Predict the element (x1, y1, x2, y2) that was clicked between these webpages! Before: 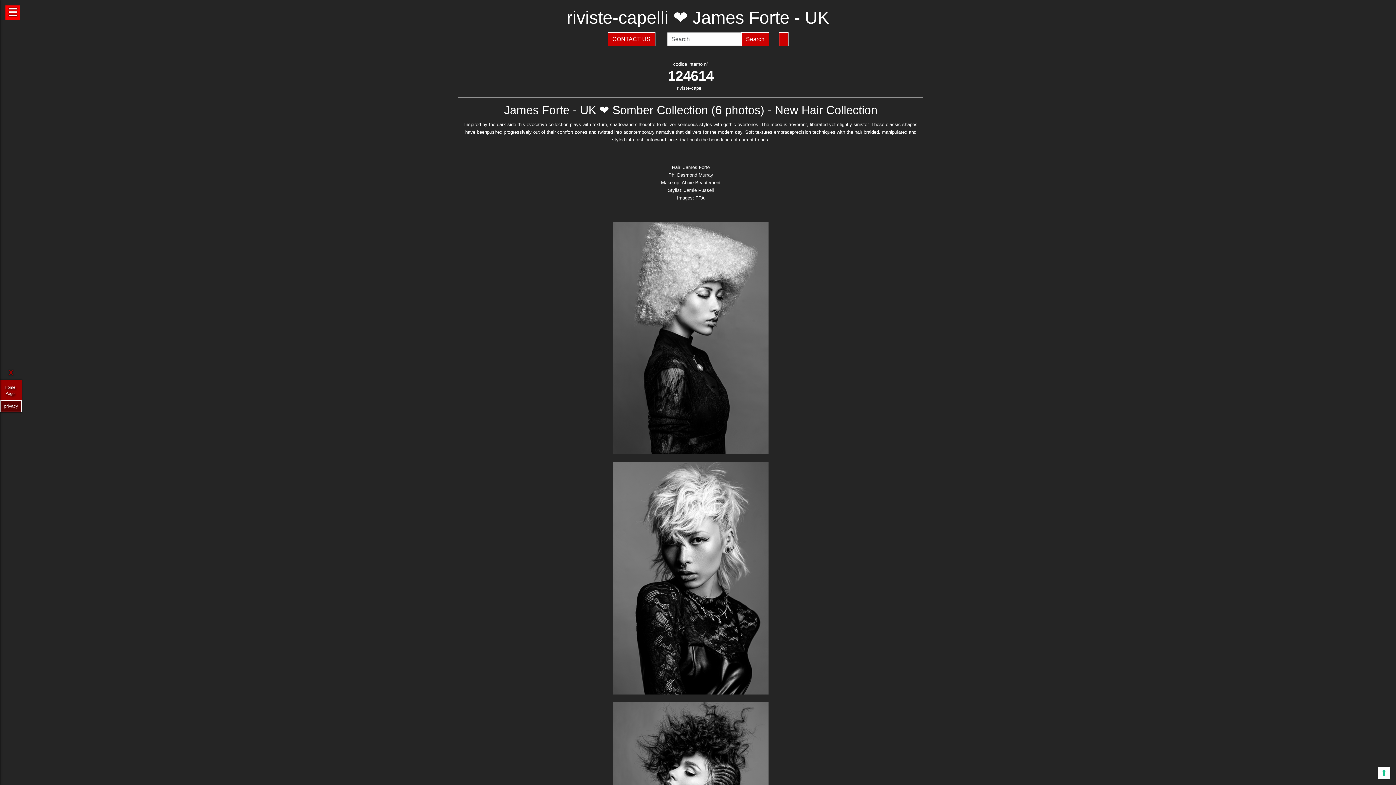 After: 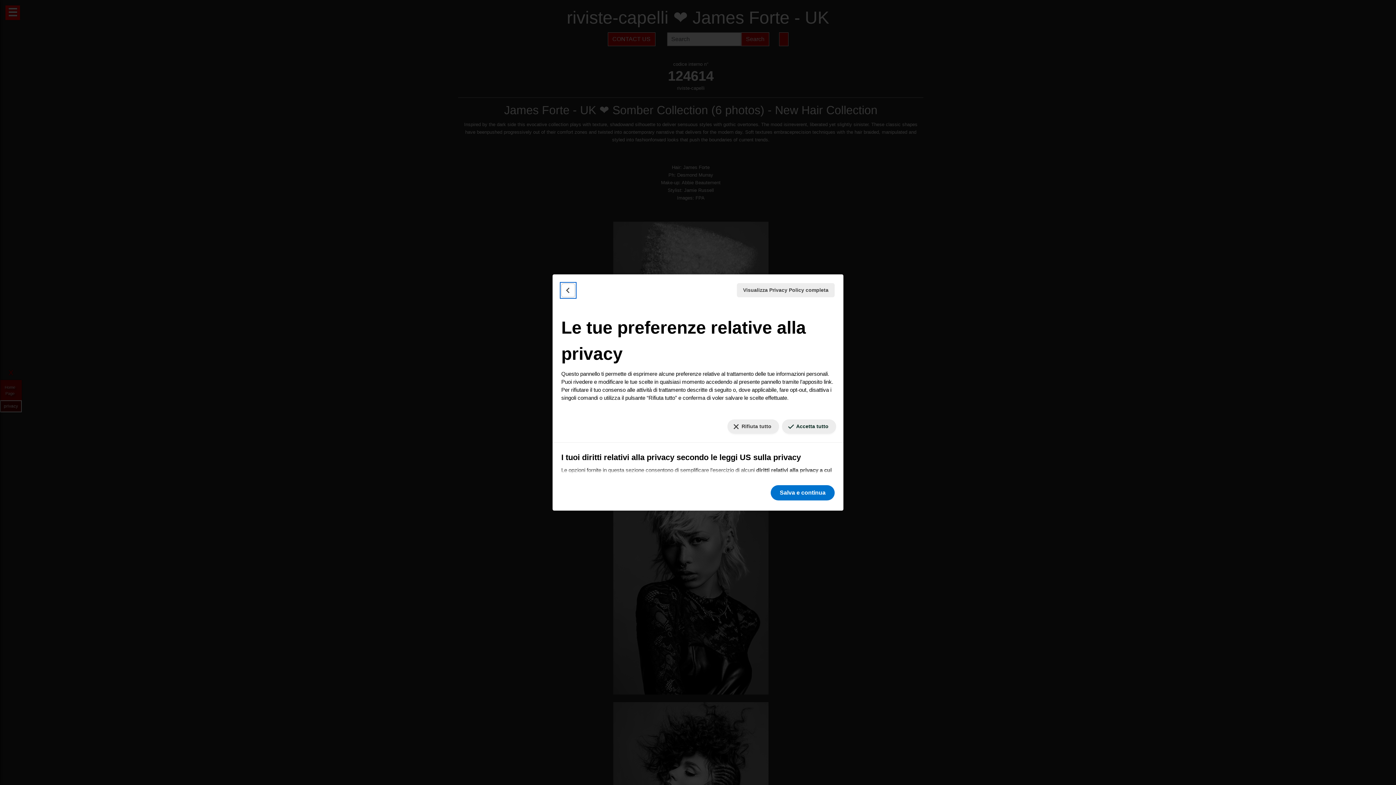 Action: label: Le tue preferenze relative al consenso per le tecnologie di tracciamento bbox: (1378, 767, 1390, 779)